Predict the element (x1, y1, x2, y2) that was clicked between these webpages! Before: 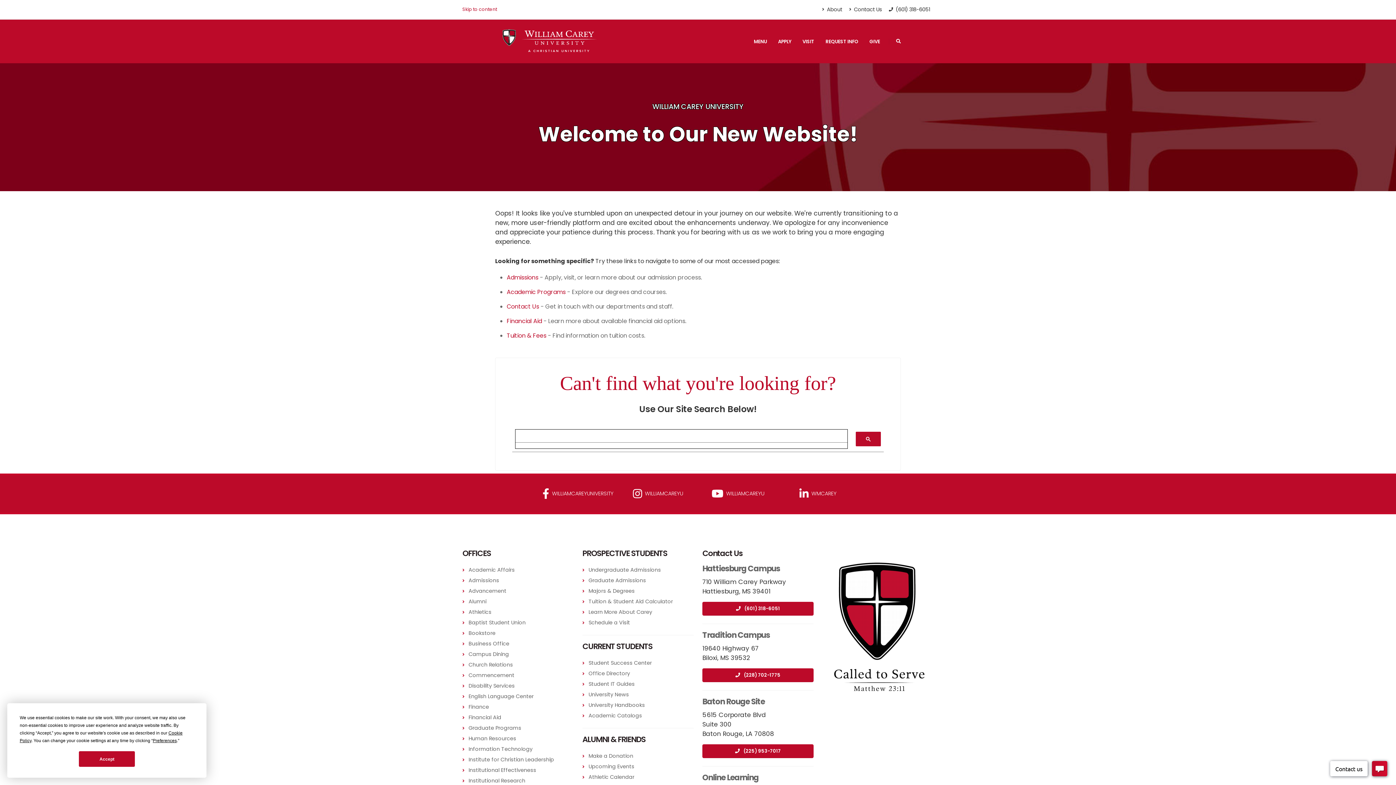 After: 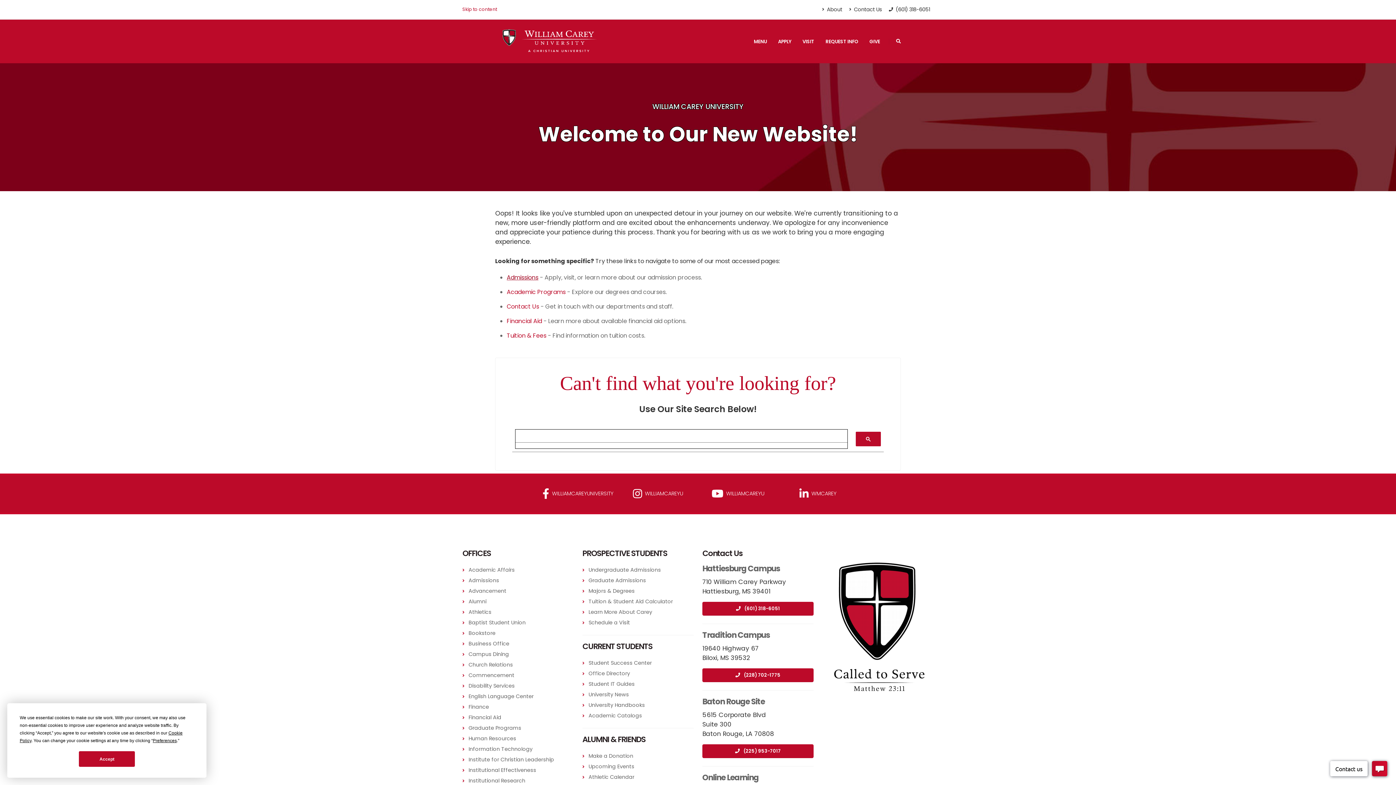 Action: label: Admissions bbox: (506, 273, 538, 281)